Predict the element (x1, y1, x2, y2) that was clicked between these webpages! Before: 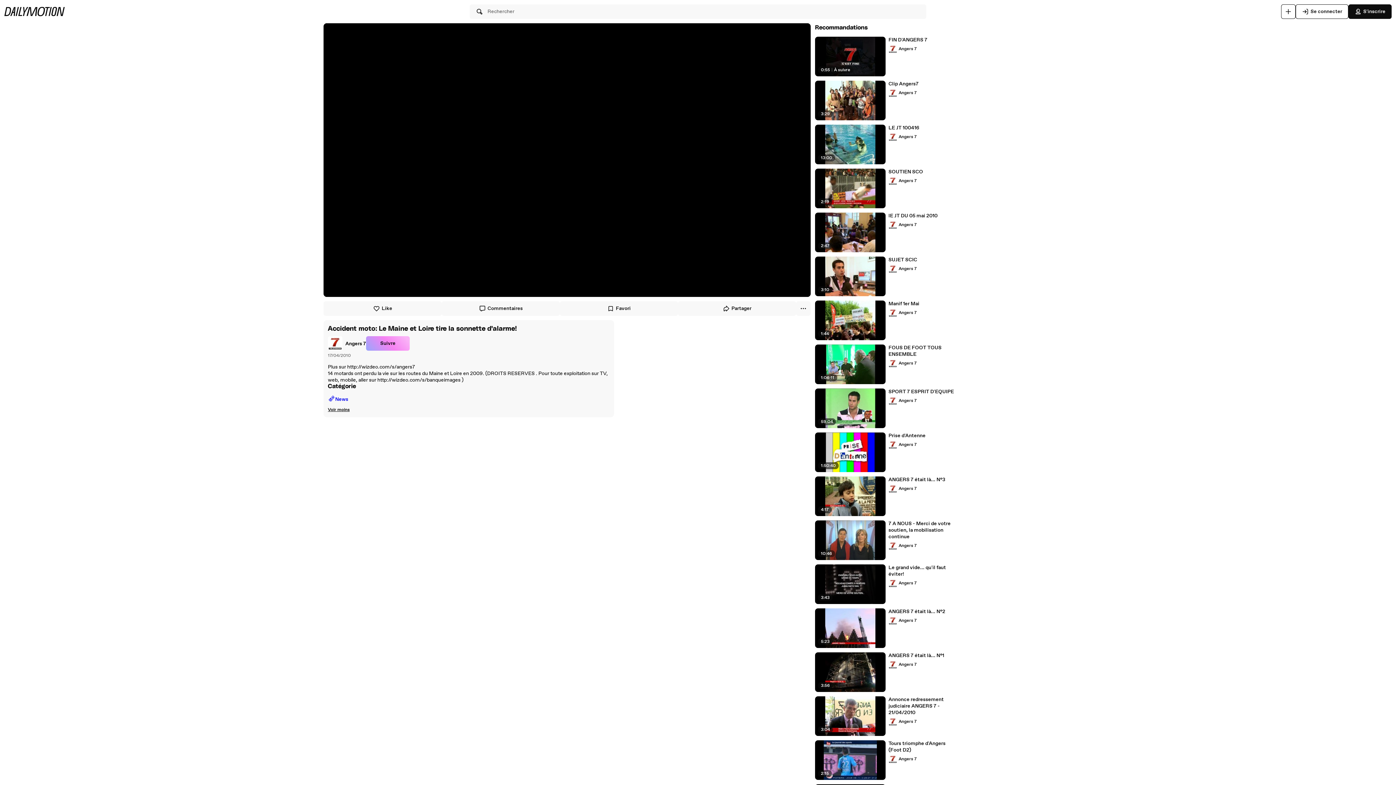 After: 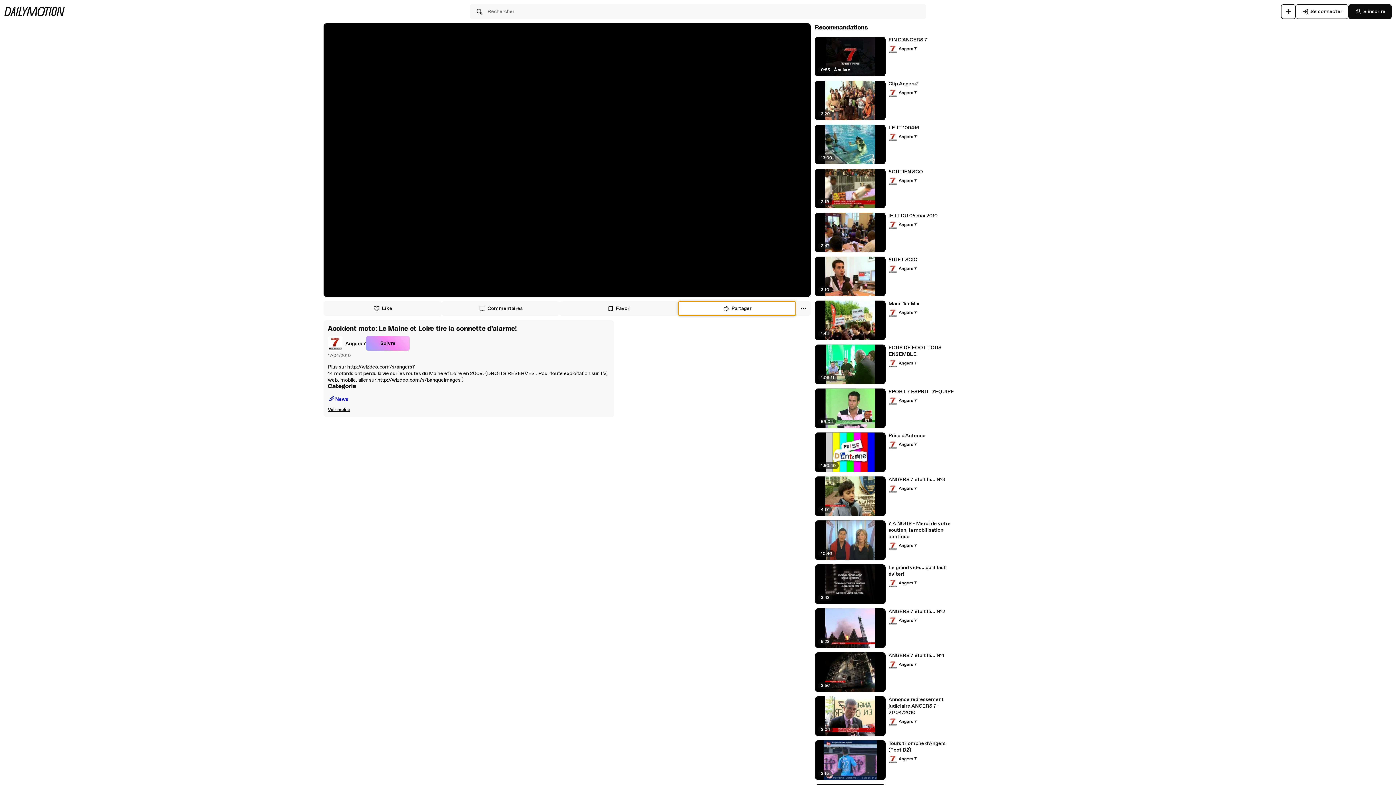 Action: label: Partager bbox: (678, 301, 796, 316)